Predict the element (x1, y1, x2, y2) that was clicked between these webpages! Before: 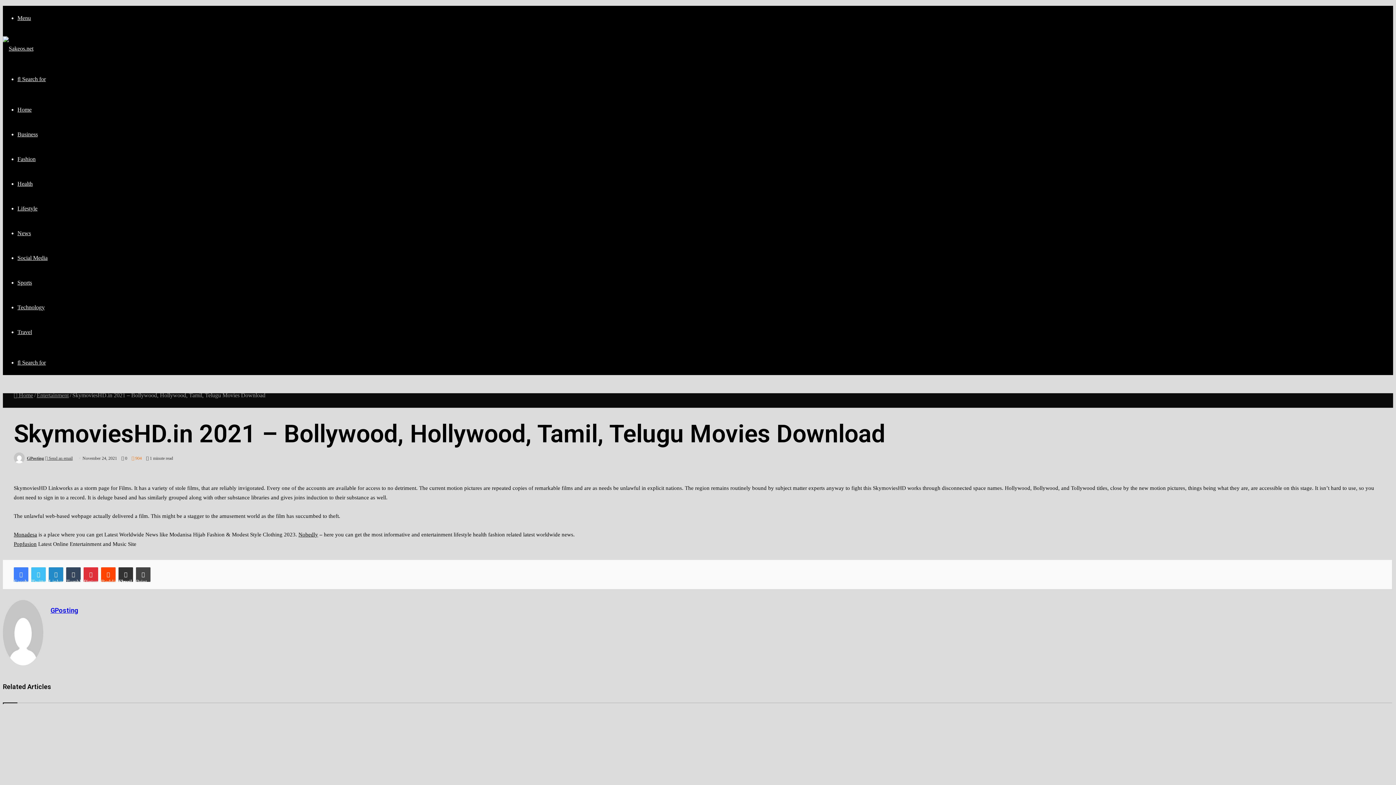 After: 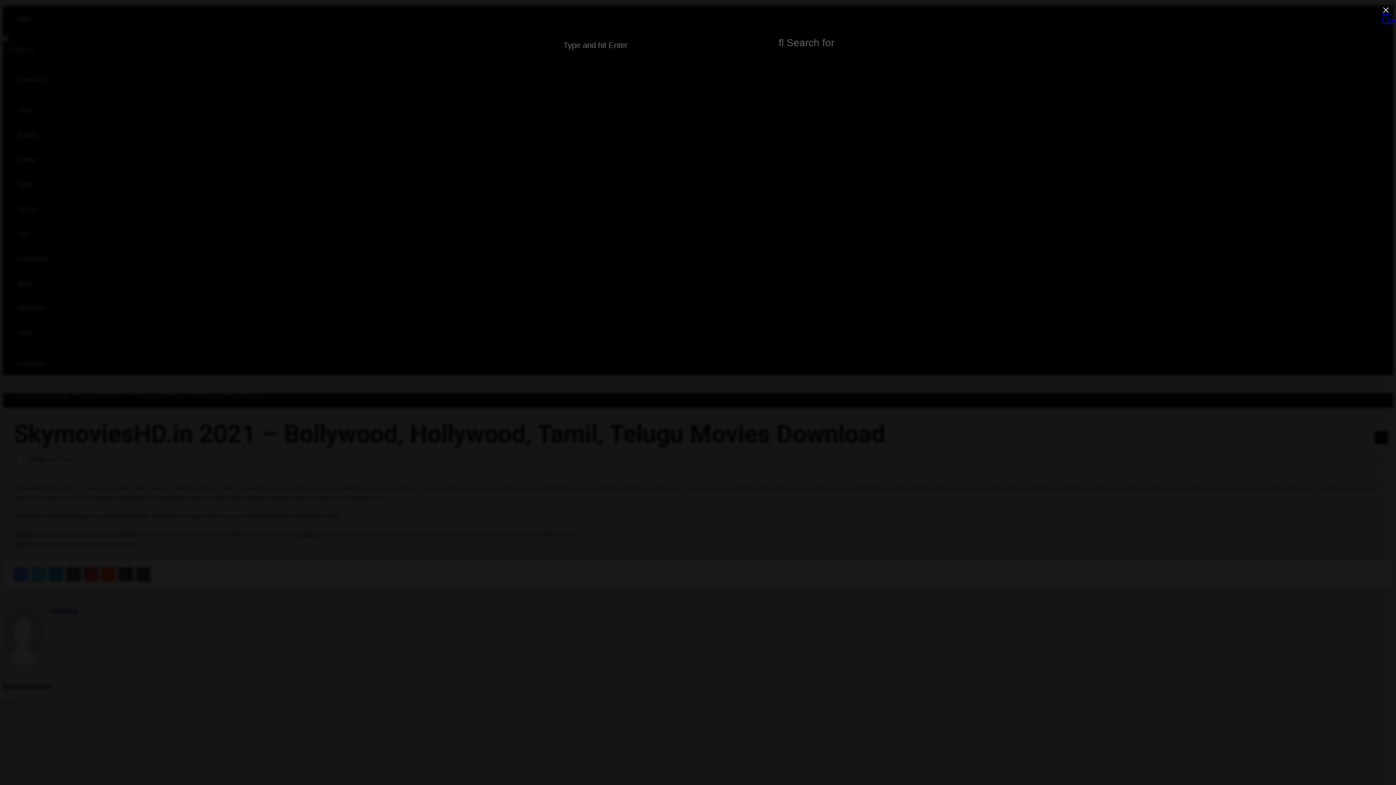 Action: label:  Search for bbox: (17, 359, 45, 365)